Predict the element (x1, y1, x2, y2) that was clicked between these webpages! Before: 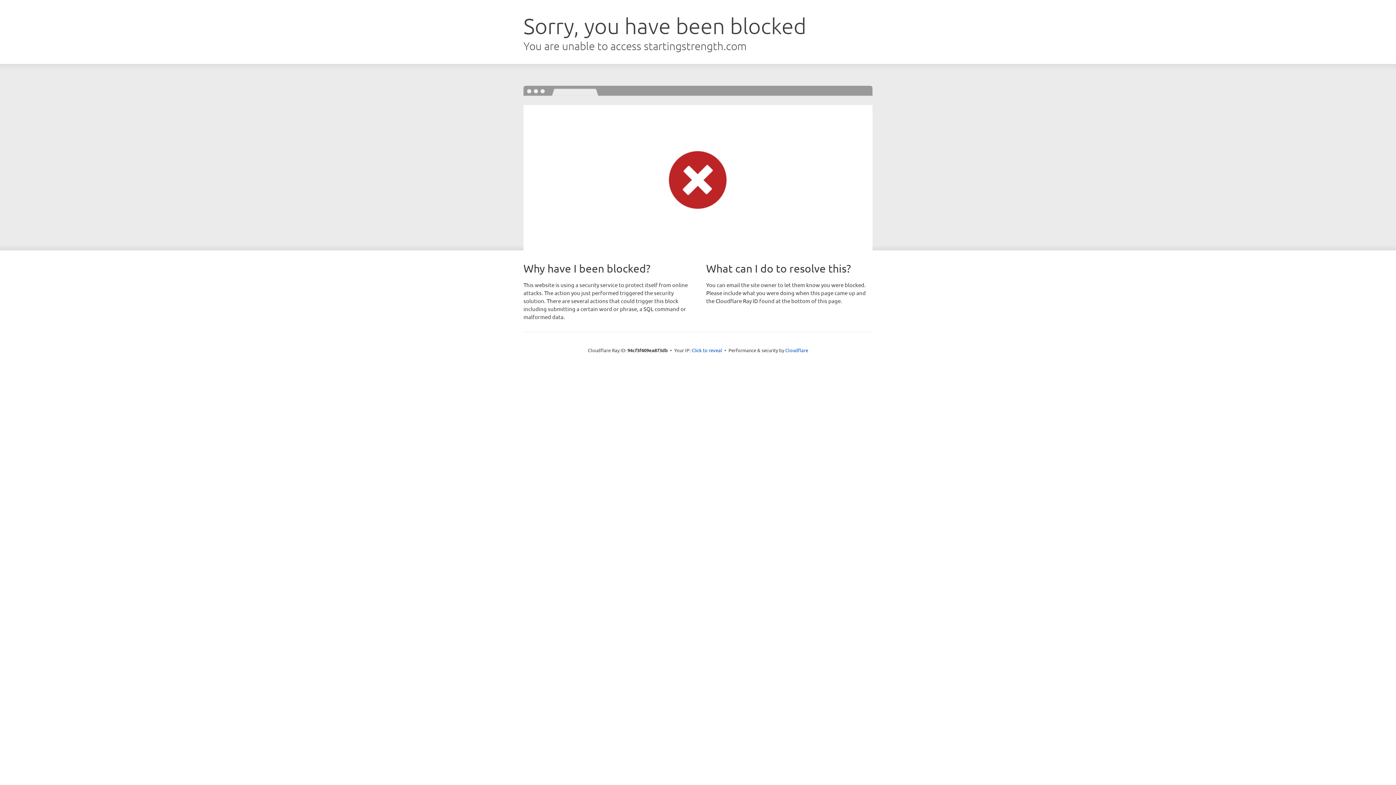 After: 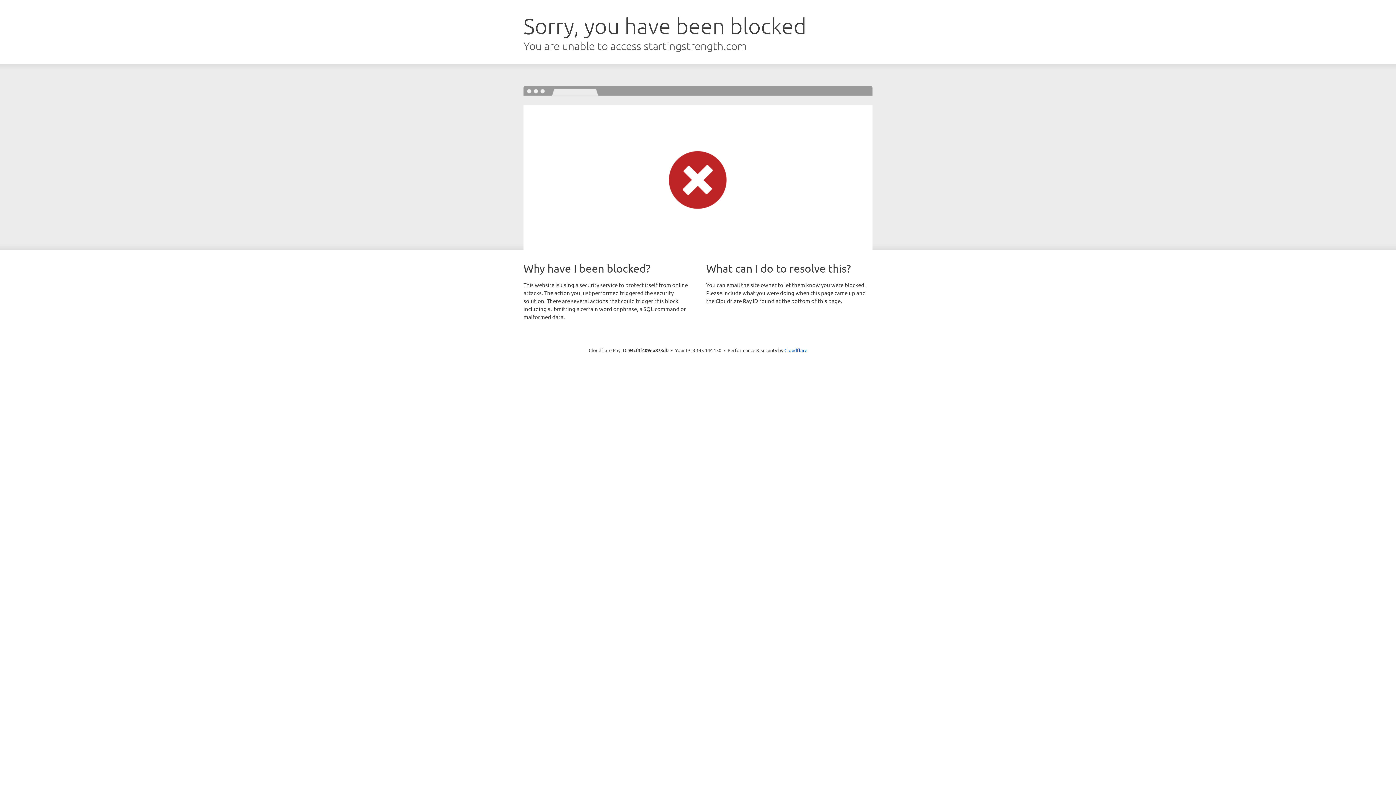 Action: bbox: (691, 346, 722, 353) label: Click to reveal